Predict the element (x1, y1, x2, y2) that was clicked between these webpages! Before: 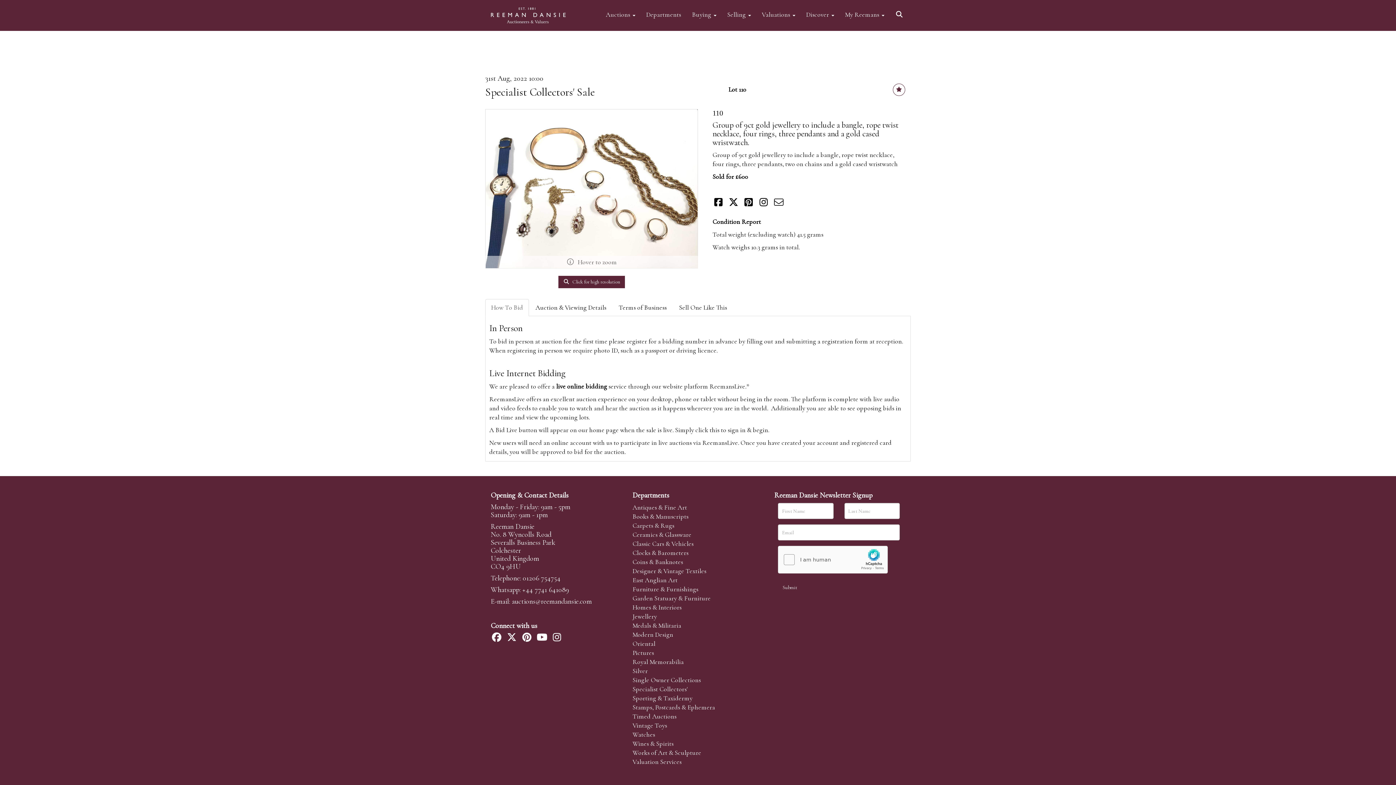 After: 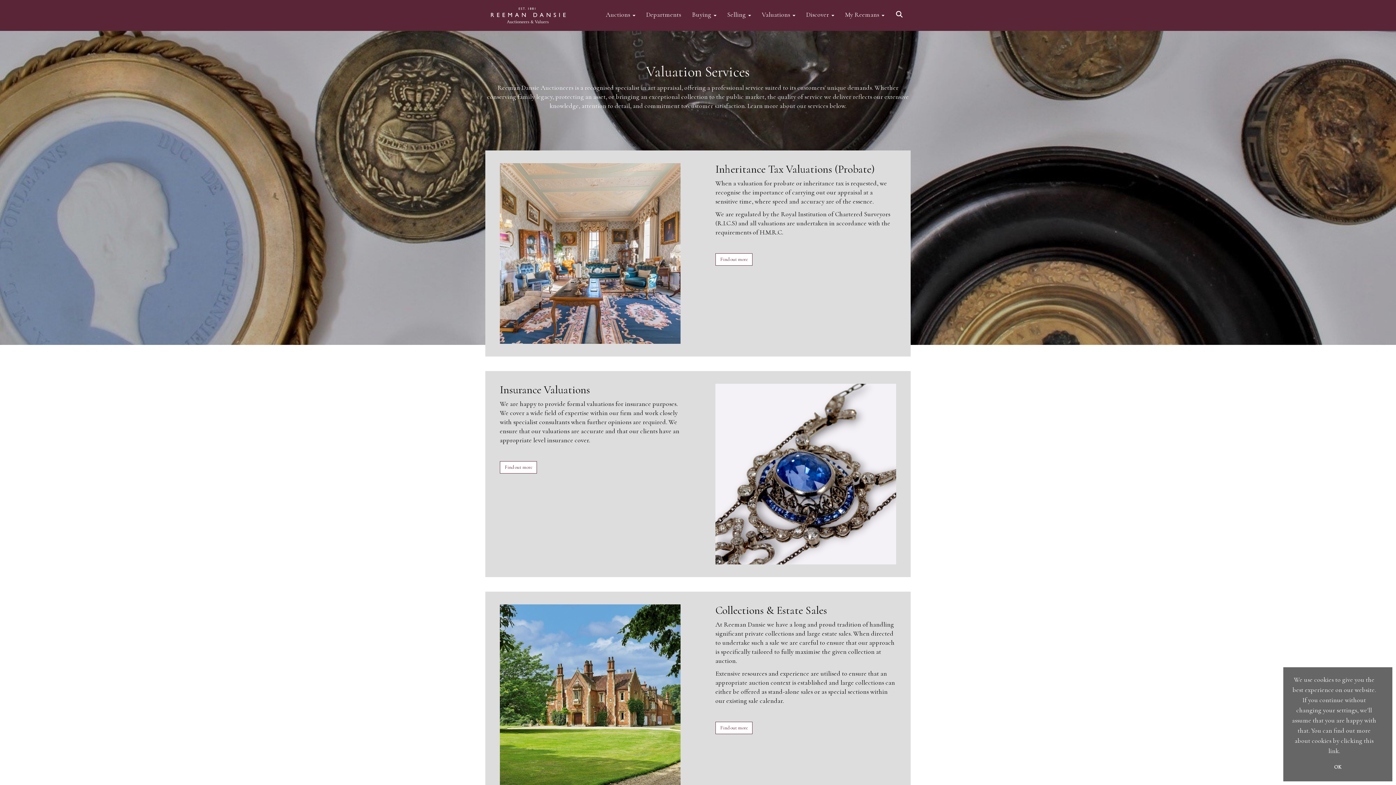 Action: label: Valuation Services bbox: (632, 758, 681, 766)